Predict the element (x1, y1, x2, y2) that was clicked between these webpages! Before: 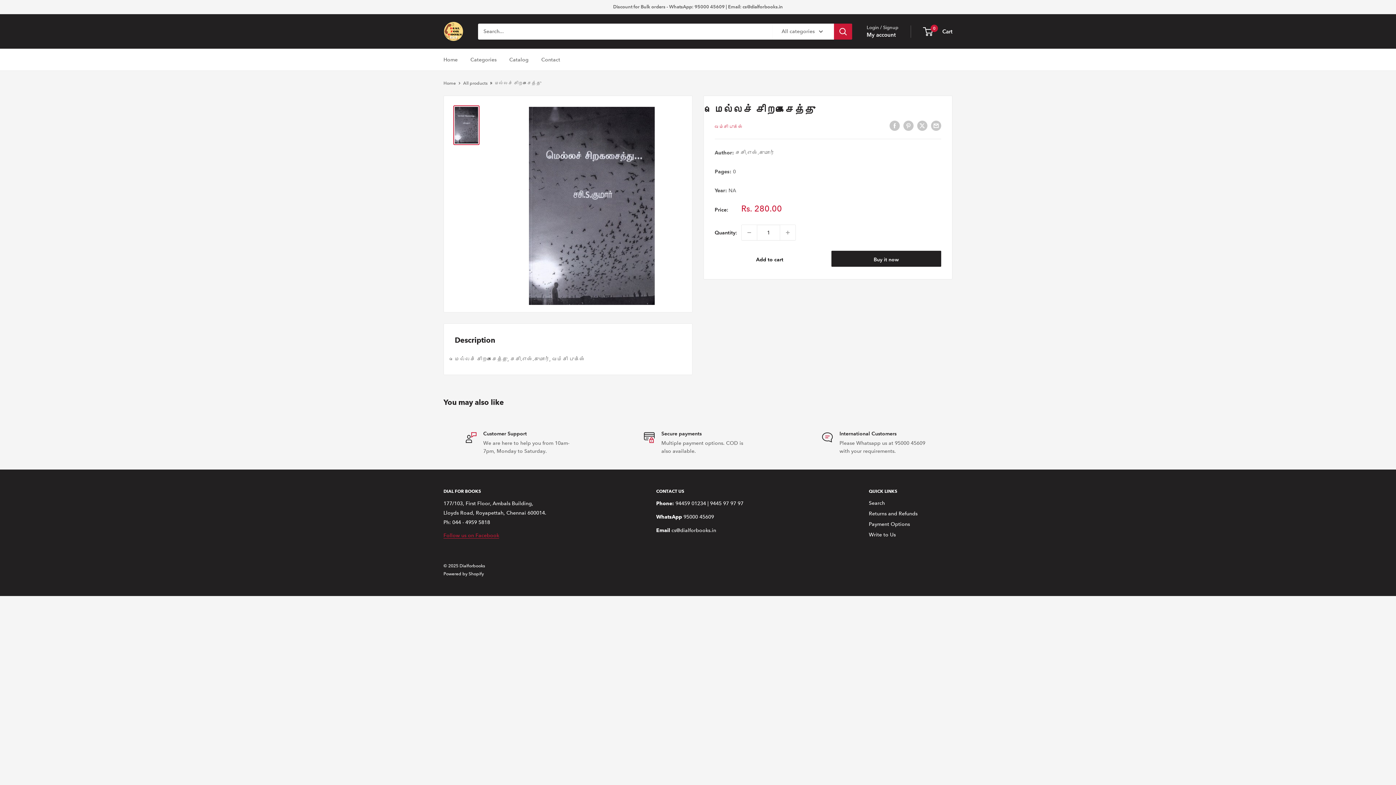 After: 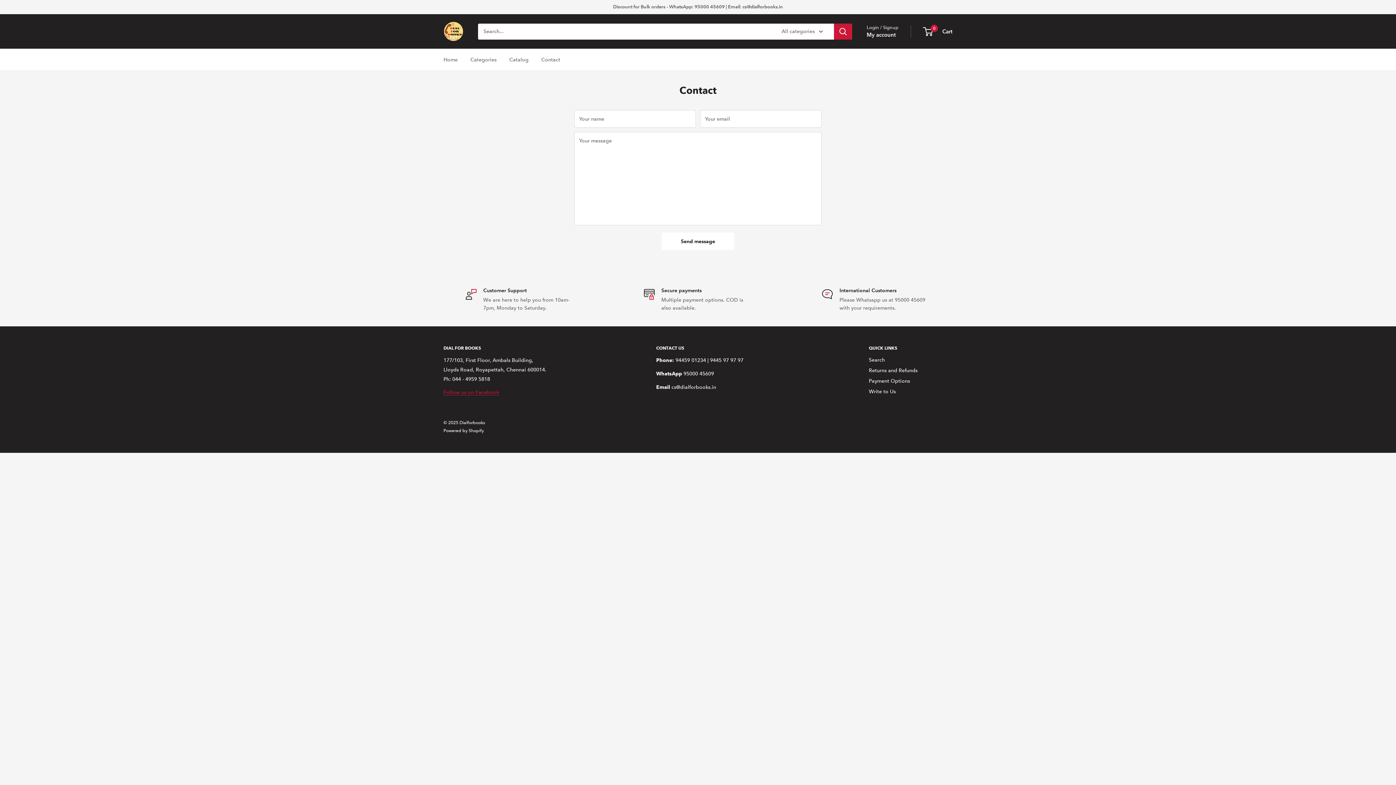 Action: bbox: (541, 54, 560, 64) label: Contact